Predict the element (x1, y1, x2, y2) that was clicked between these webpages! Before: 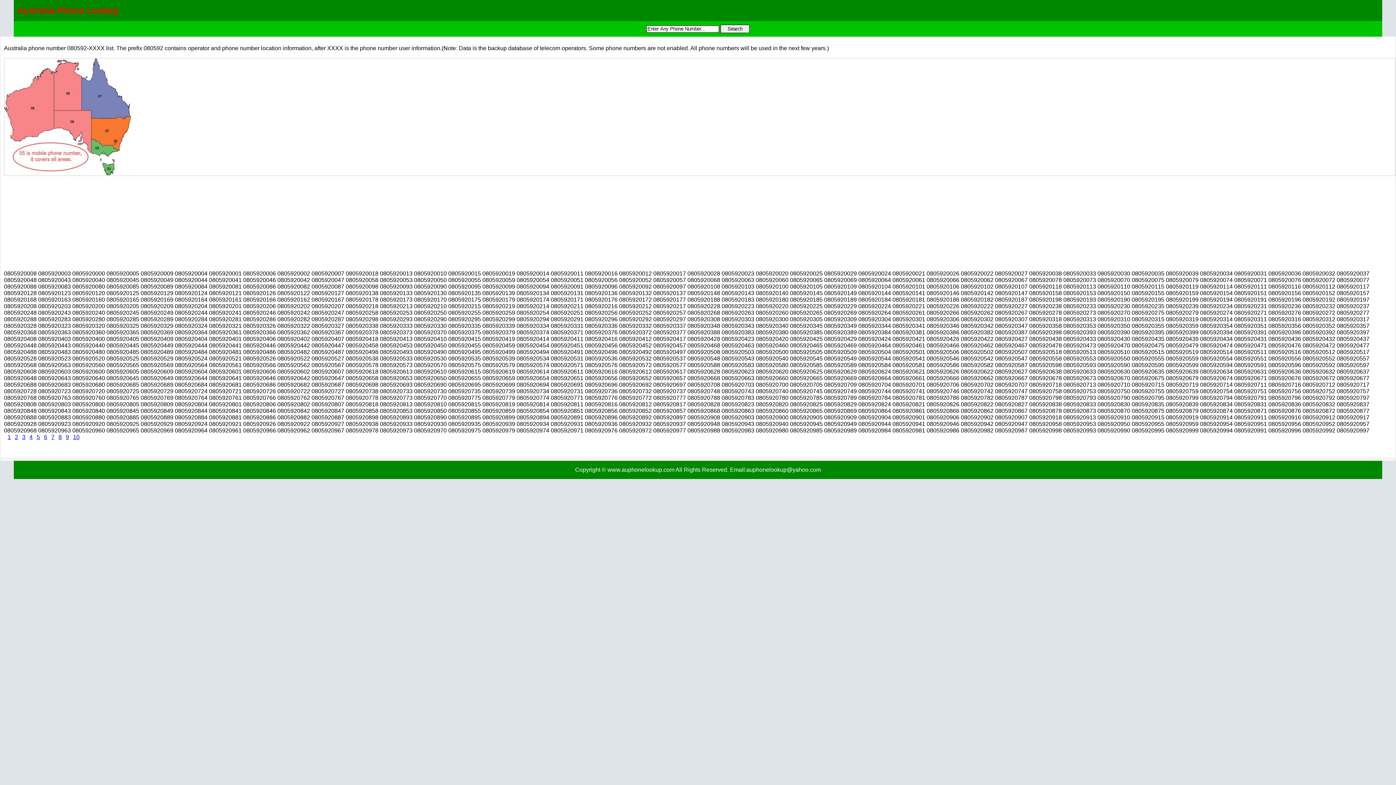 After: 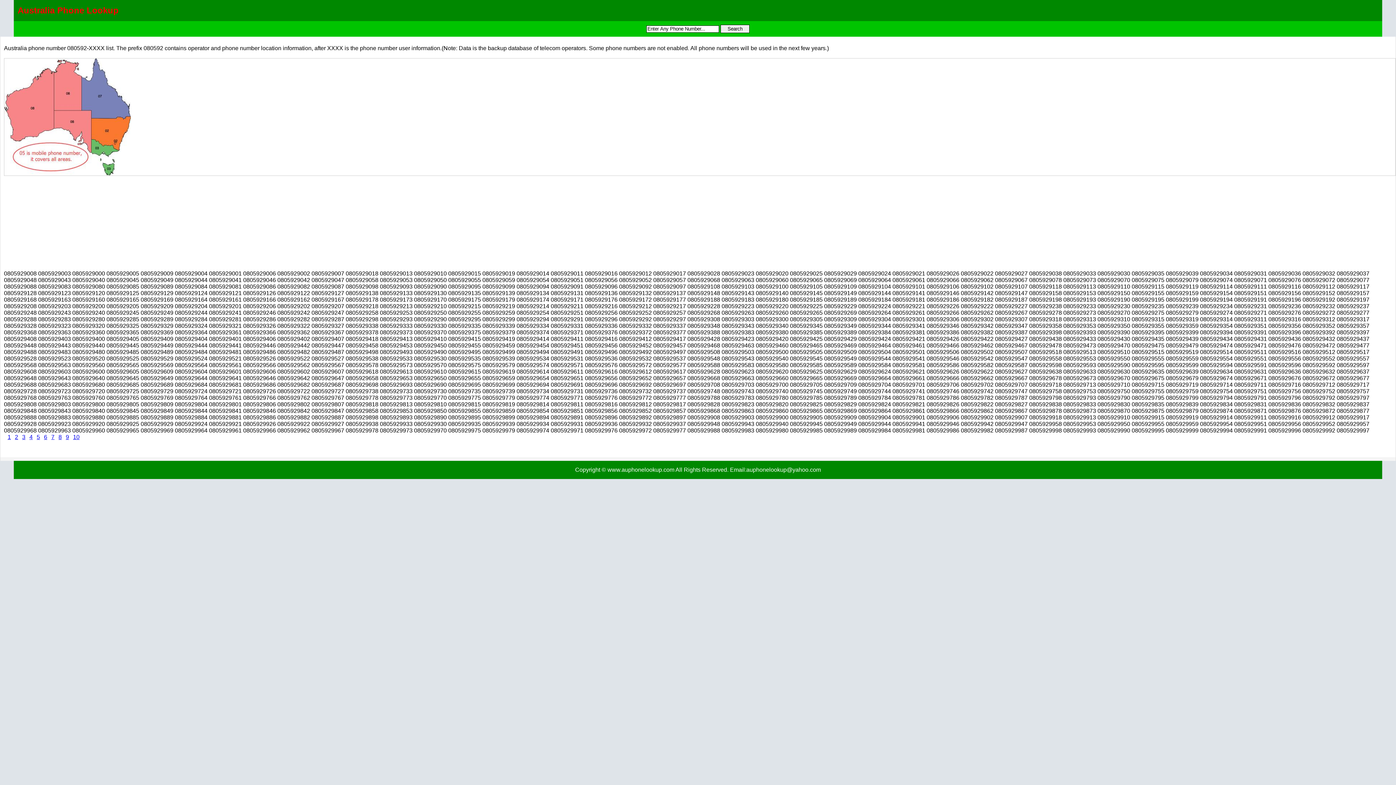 Action: bbox: (73, 434, 79, 440) label: 10